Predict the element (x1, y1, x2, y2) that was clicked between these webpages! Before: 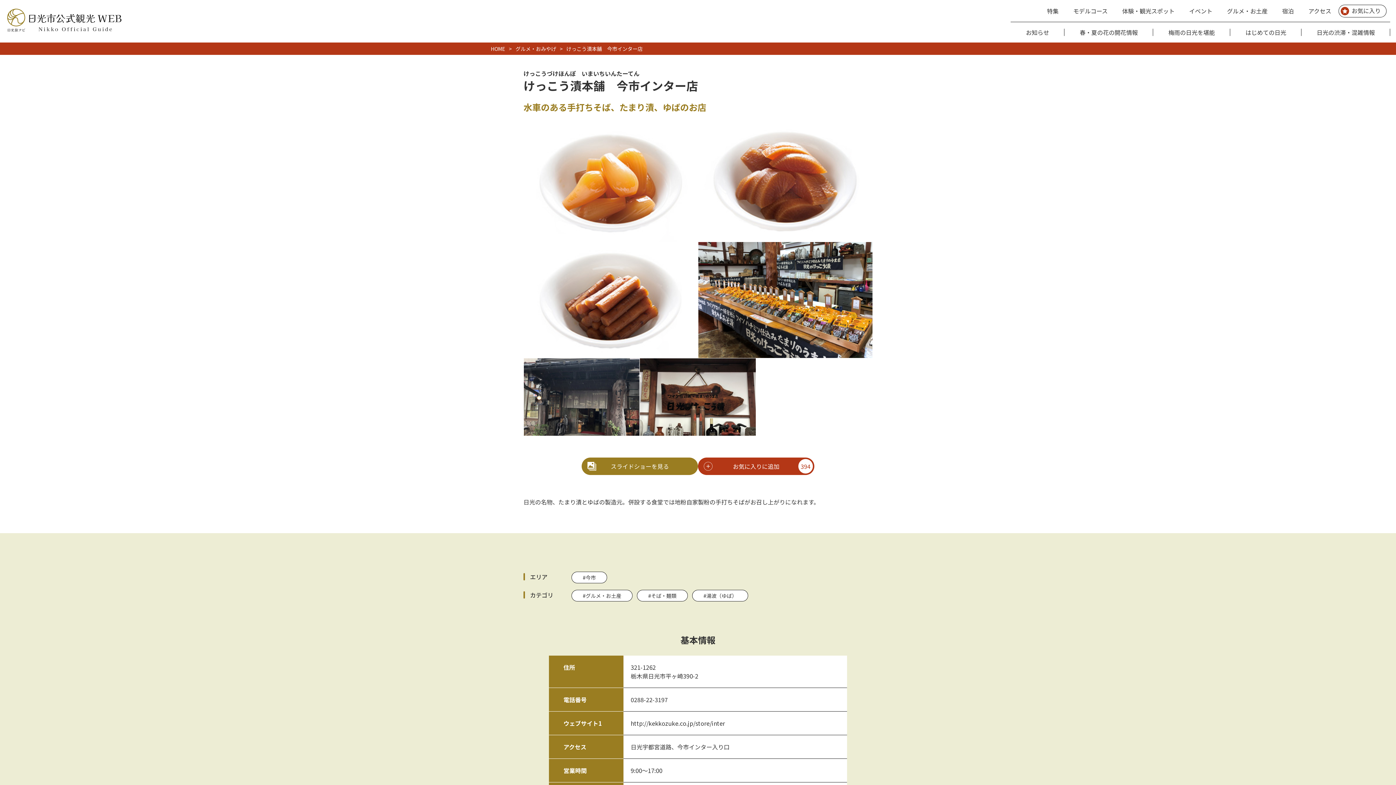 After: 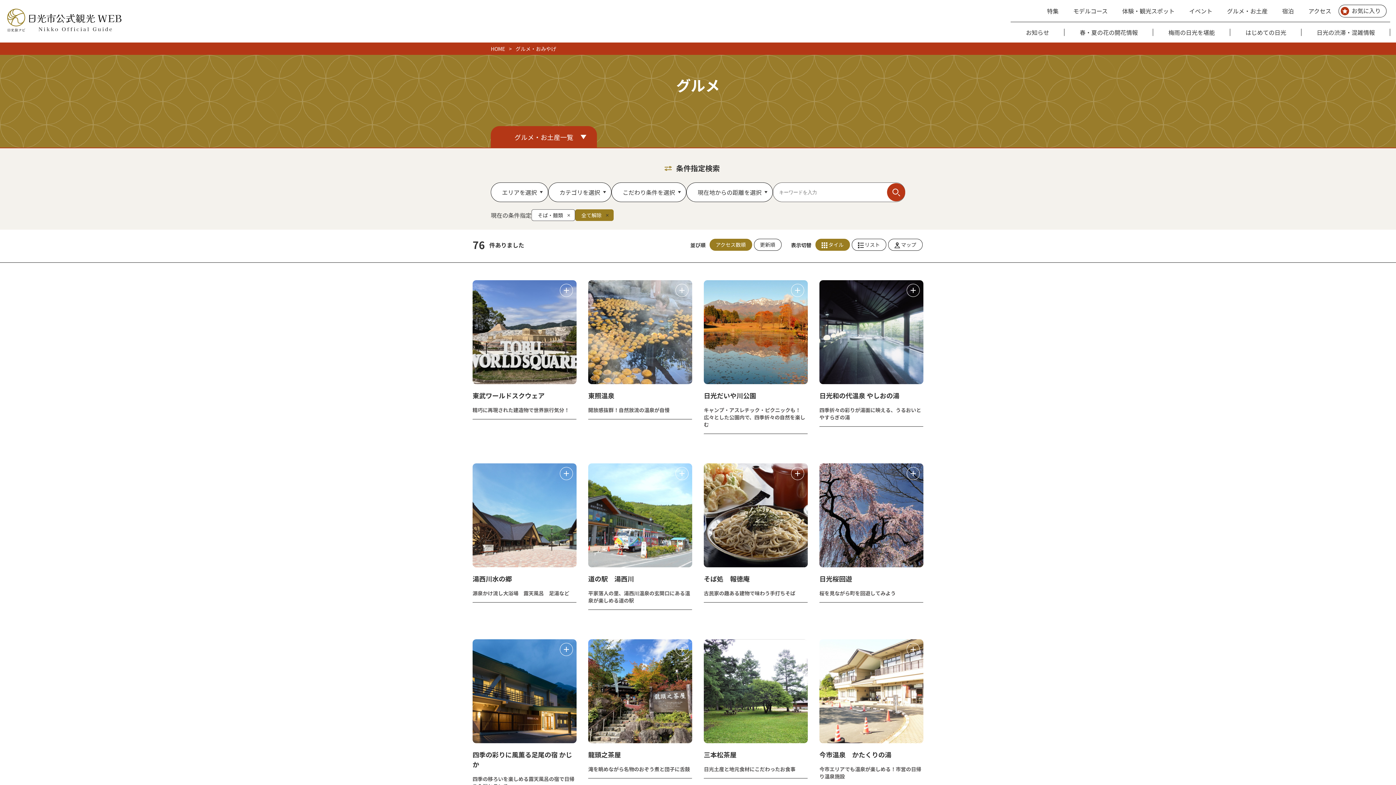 Action: bbox: (637, 591, 690, 600) label: #そば・麺類